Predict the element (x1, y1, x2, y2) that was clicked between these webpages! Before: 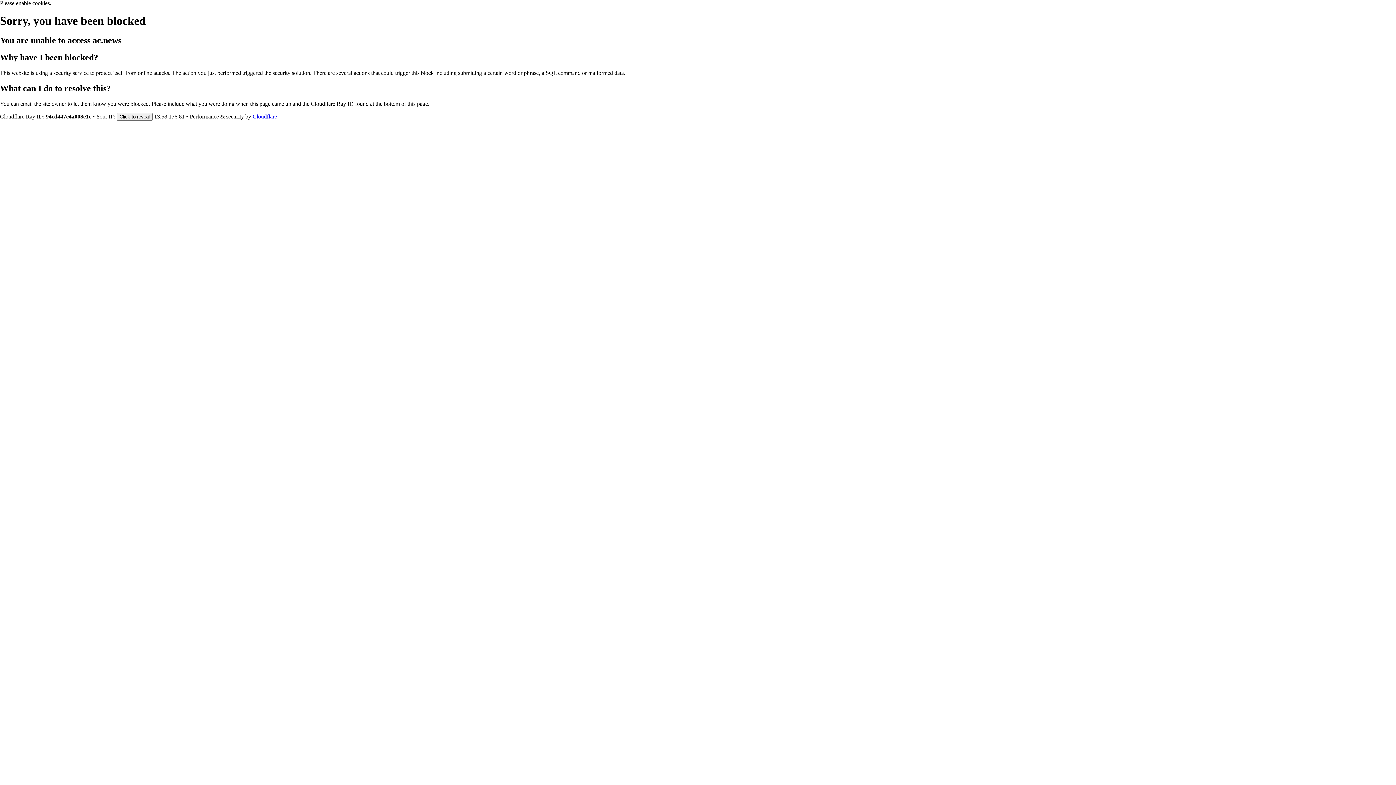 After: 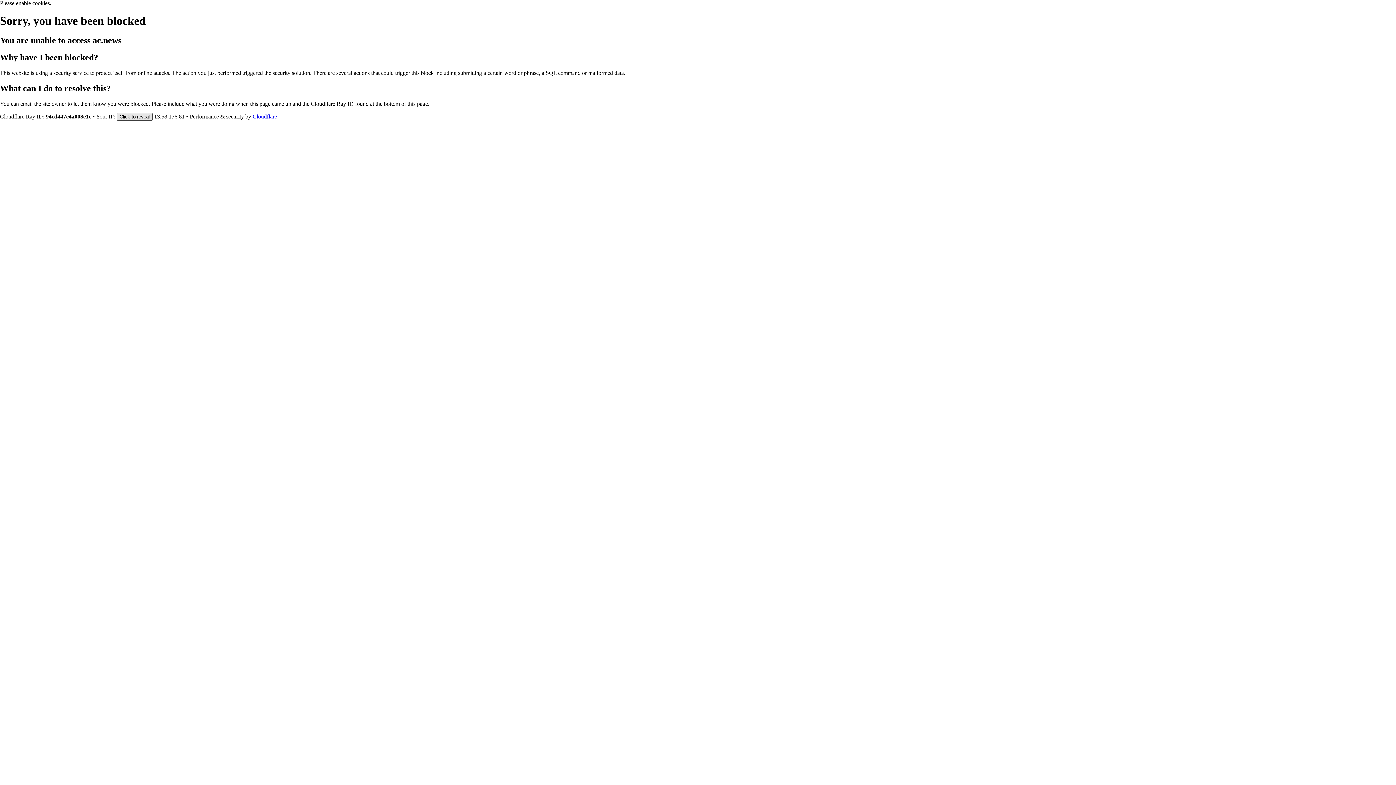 Action: label: Click to reveal bbox: (116, 112, 152, 120)